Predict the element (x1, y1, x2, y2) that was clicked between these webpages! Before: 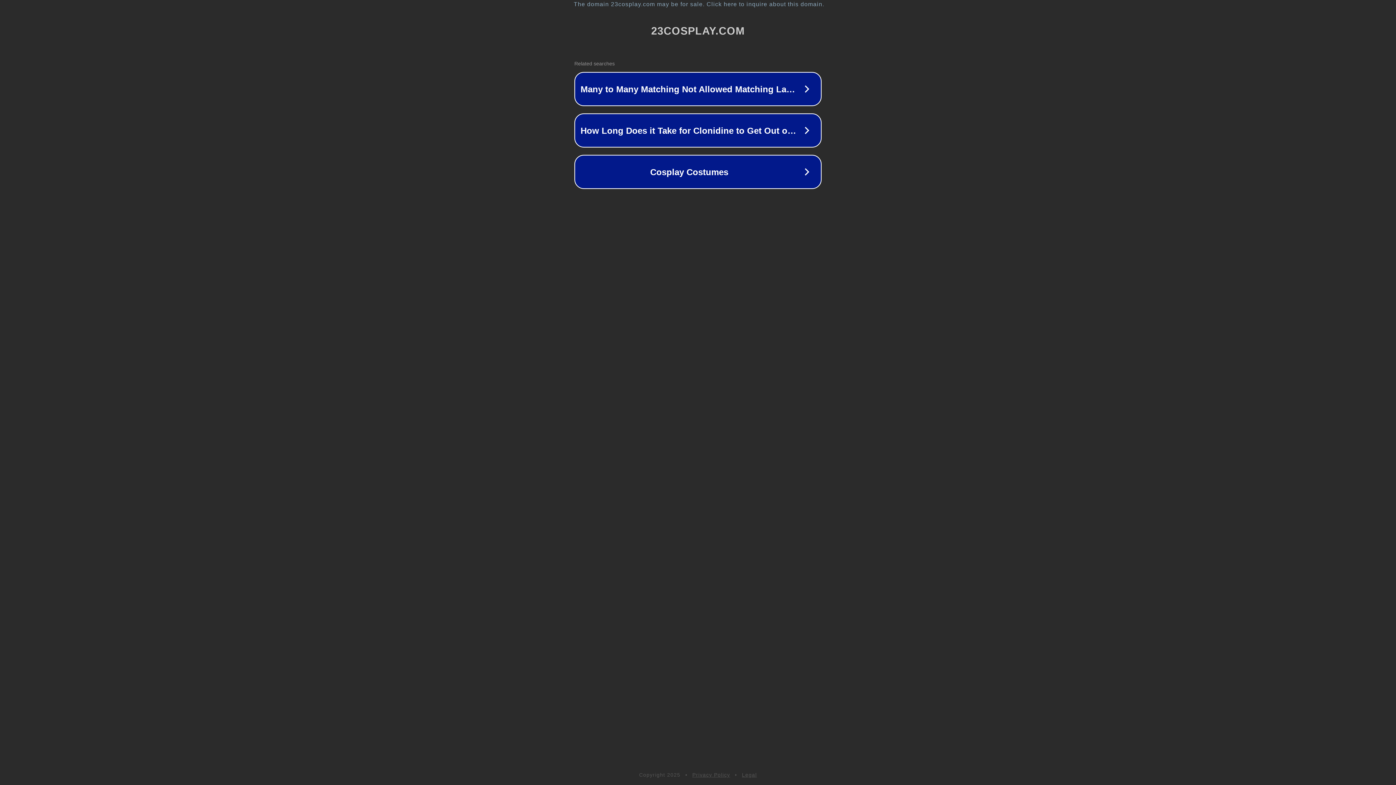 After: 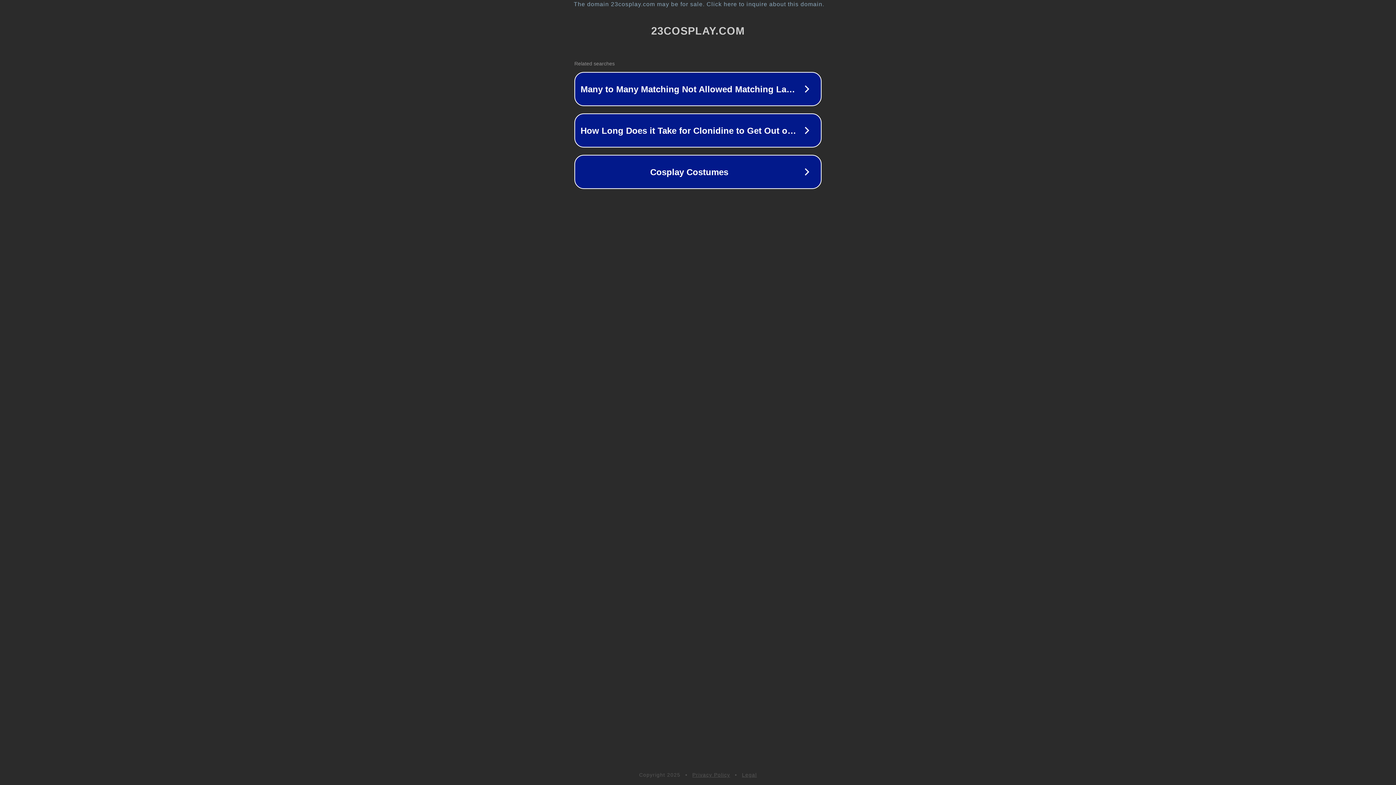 Action: label: Legal bbox: (742, 772, 757, 778)